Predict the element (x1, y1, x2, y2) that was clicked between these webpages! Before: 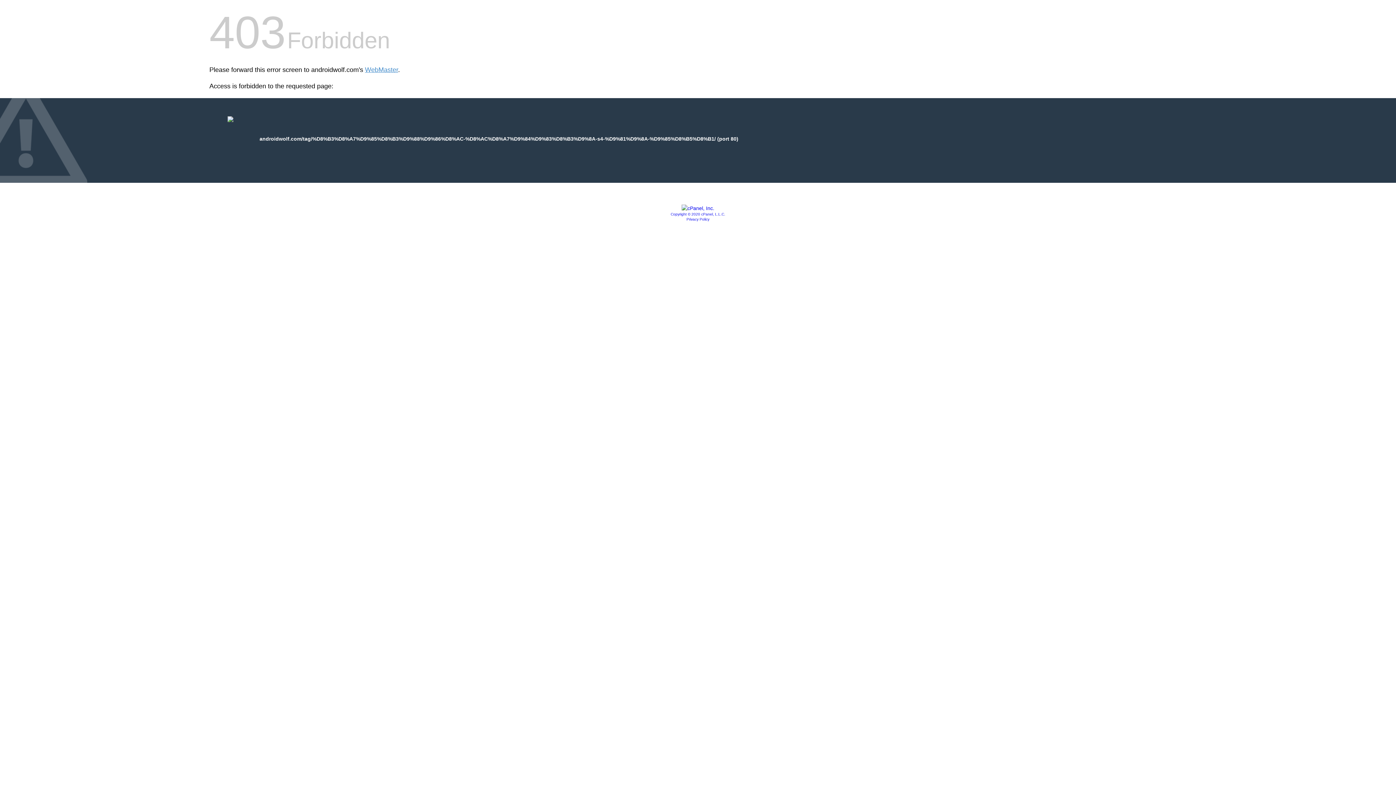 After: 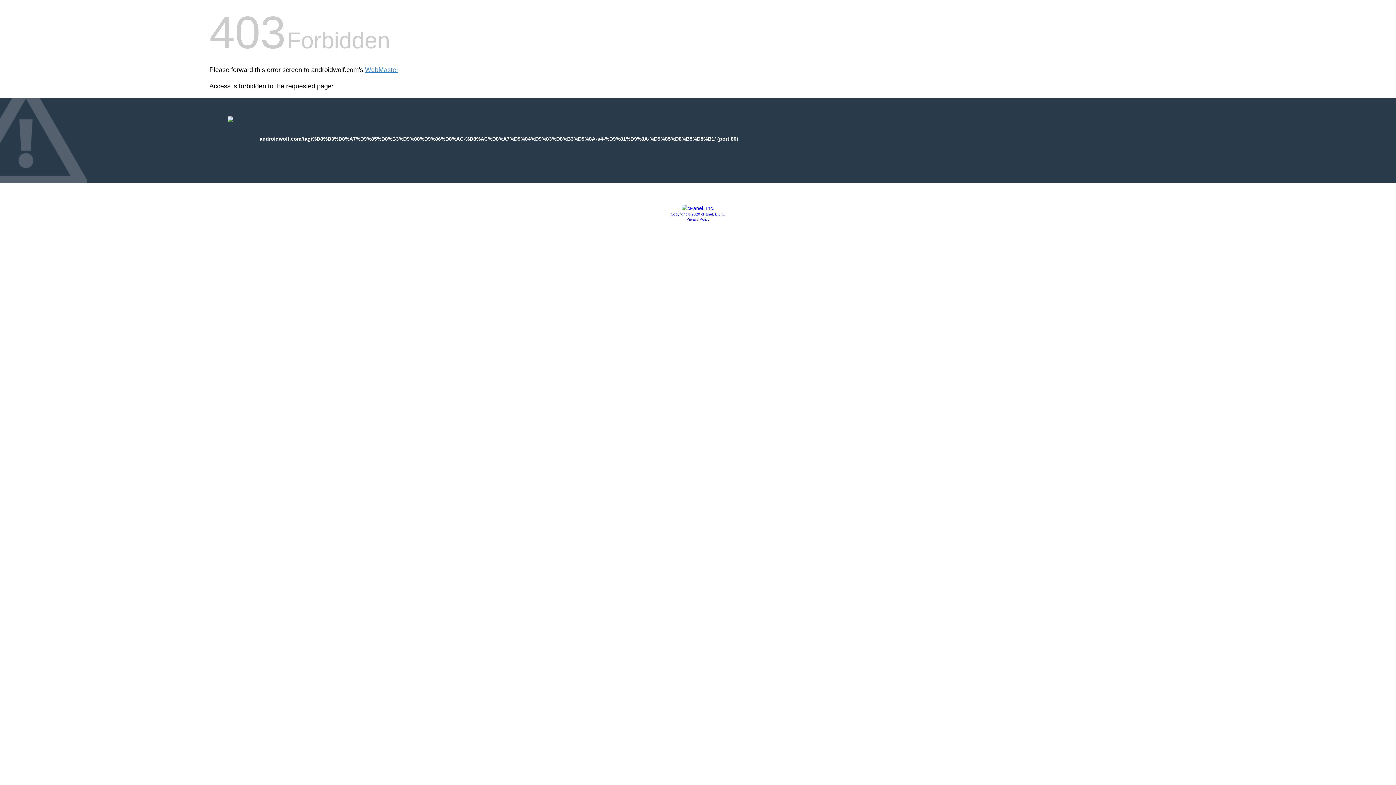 Action: bbox: (670, 212, 725, 216) label: Copyright © 2020 cPanel, L.L.C.